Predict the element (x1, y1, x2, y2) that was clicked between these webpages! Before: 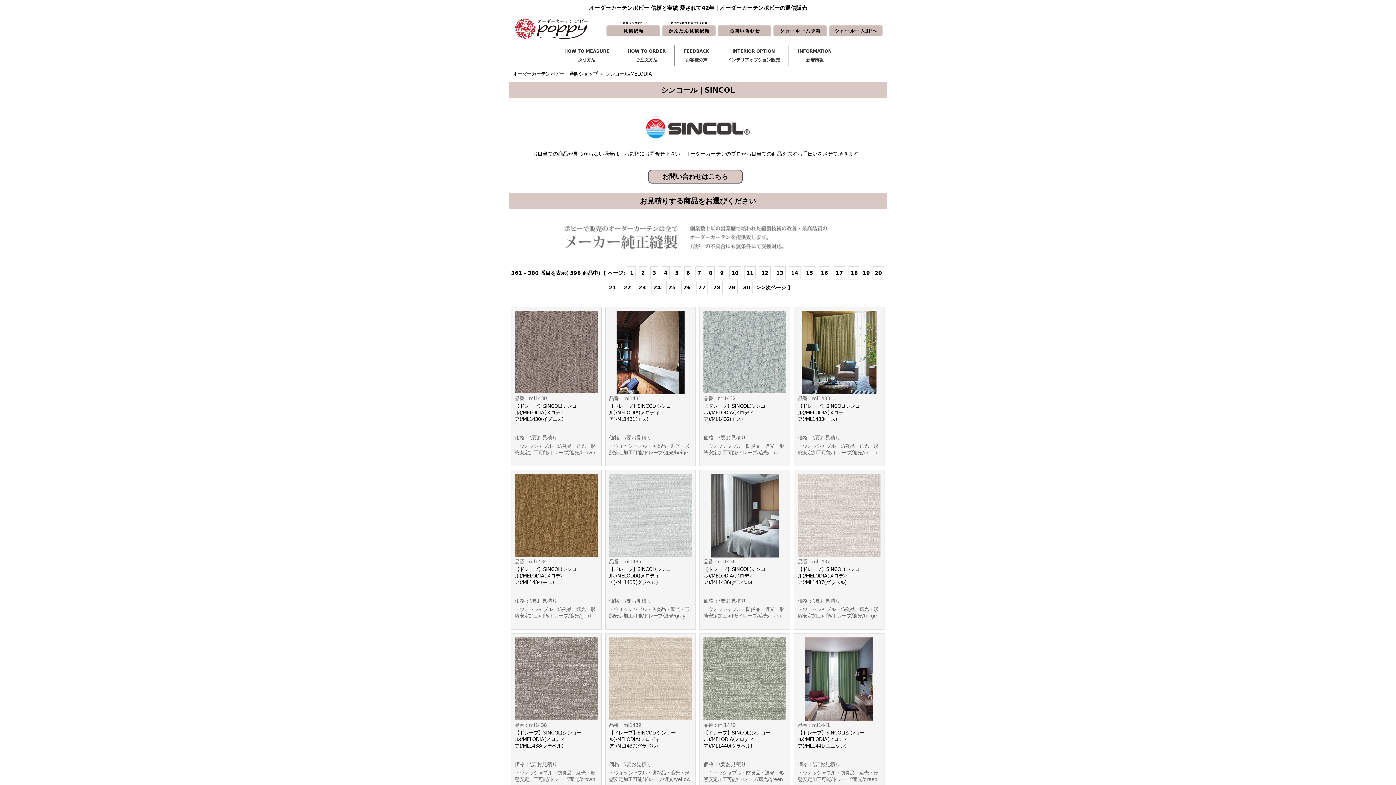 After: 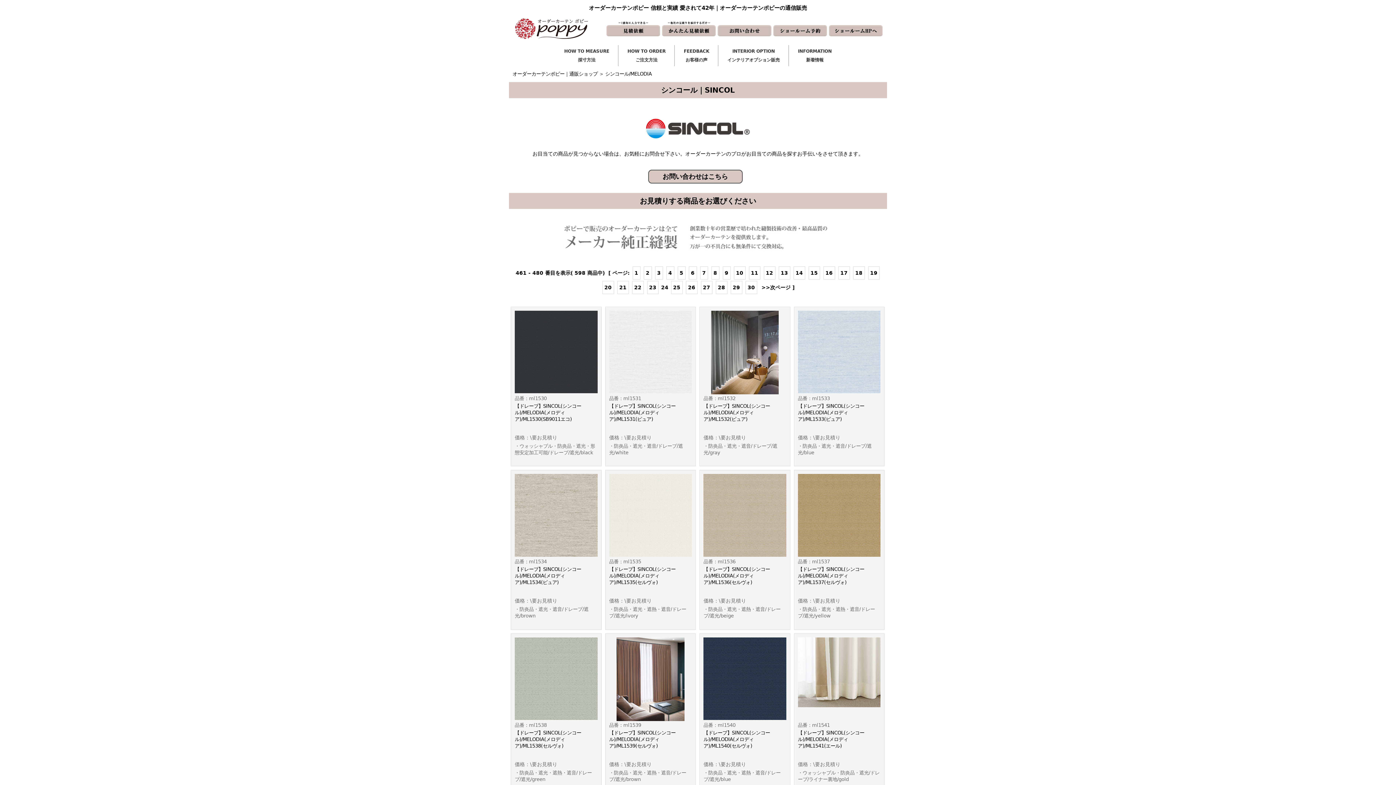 Action: label: 24 bbox: (651, 281, 663, 294)